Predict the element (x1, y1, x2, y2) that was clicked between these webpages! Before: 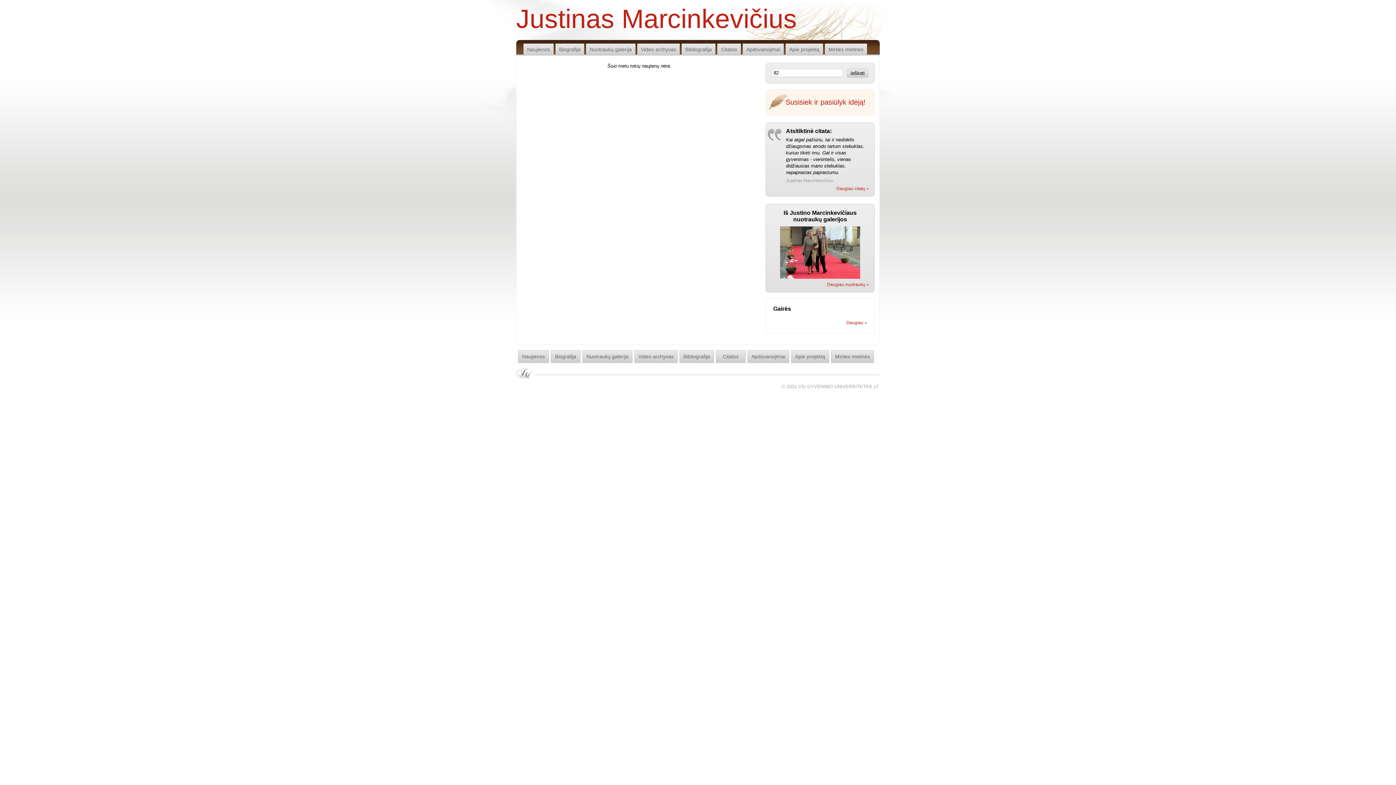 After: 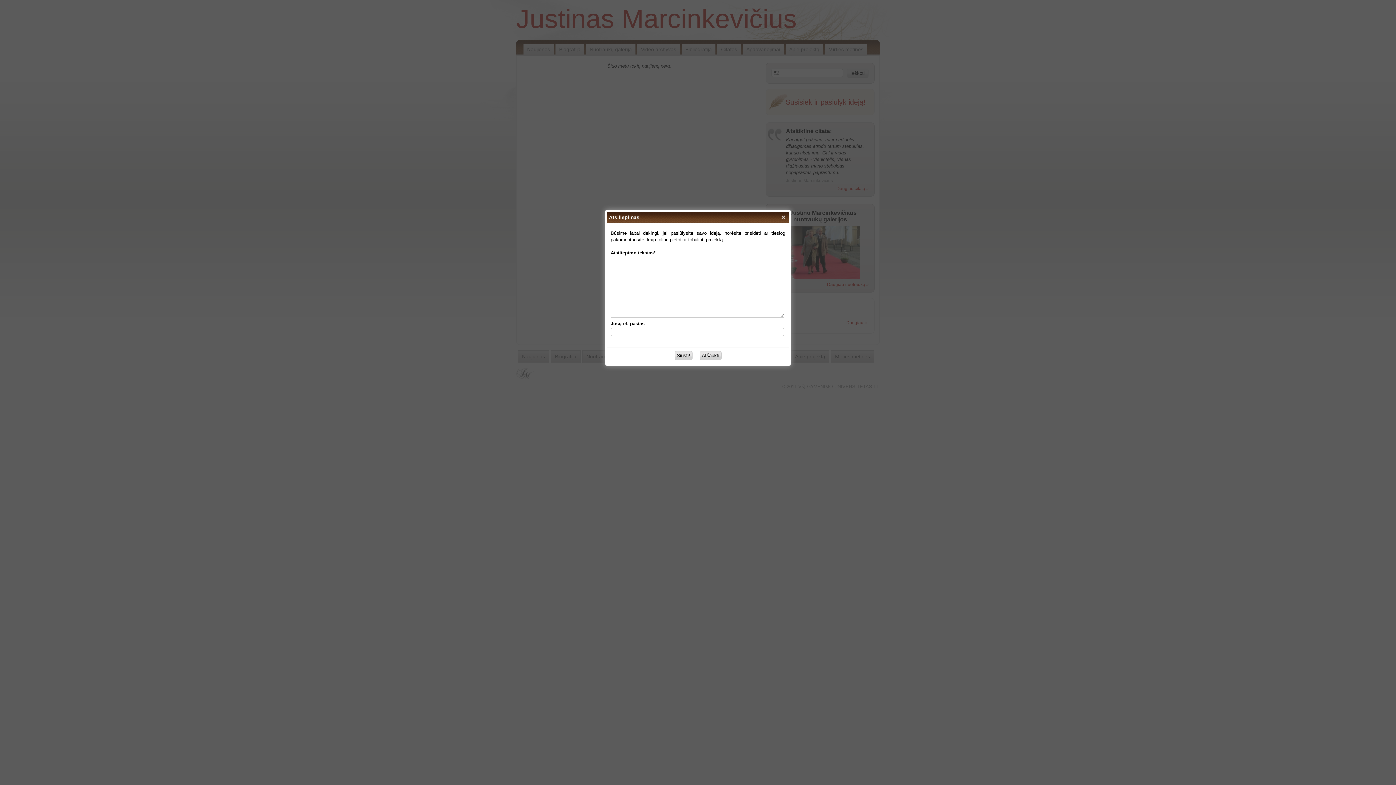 Action: label: Susisiek ir pasiūlyk idėją! bbox: (785, 94, 869, 109)